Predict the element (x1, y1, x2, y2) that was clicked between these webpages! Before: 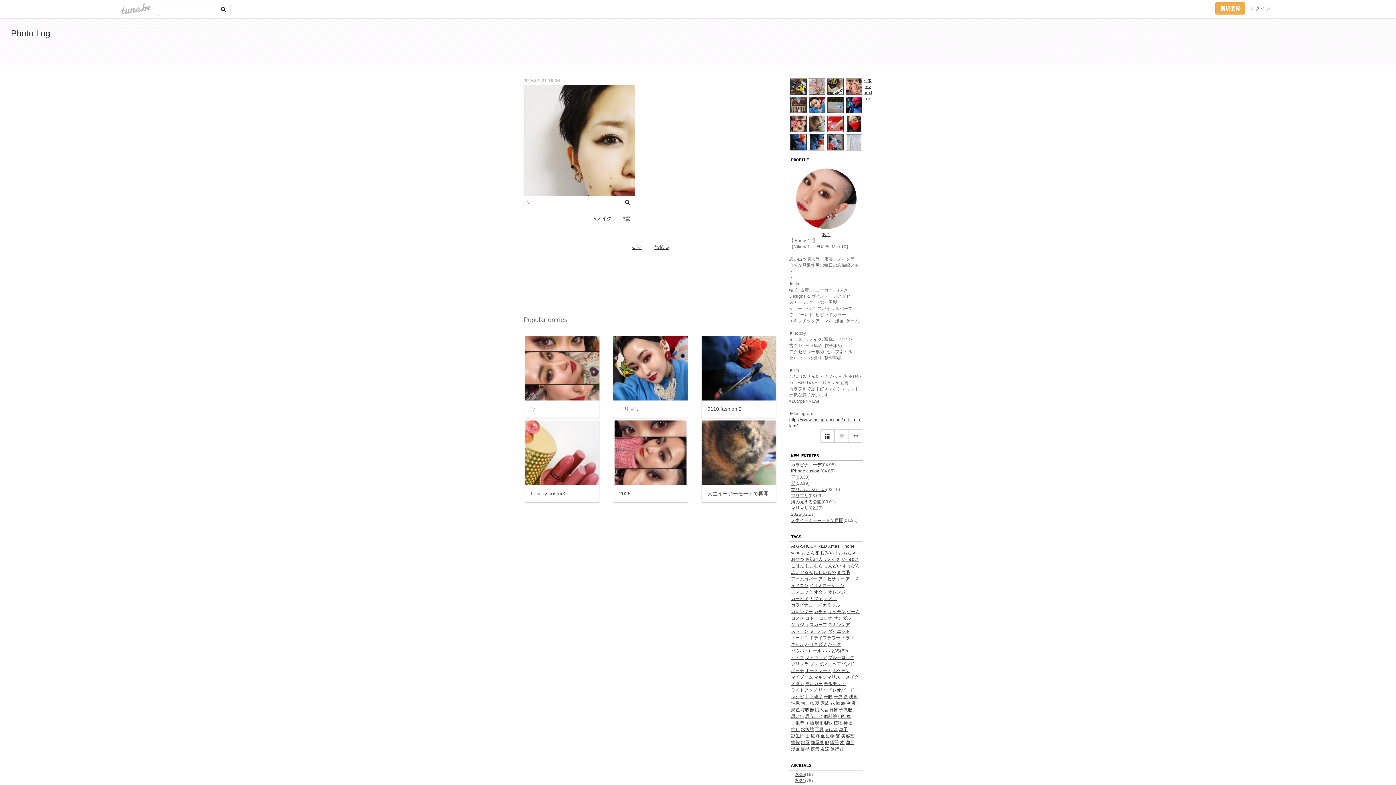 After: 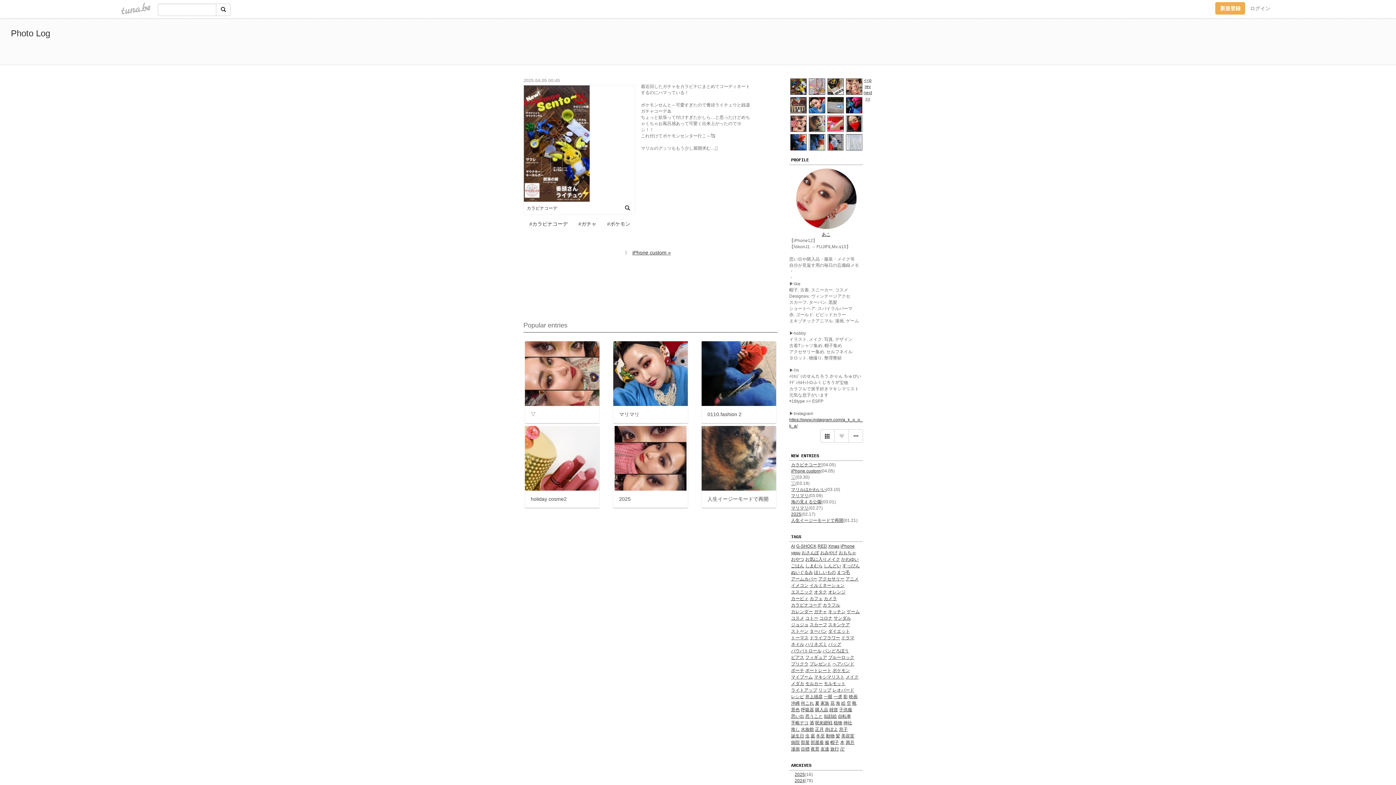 Action: label: カラビナコーデ bbox: (791, 462, 821, 467)